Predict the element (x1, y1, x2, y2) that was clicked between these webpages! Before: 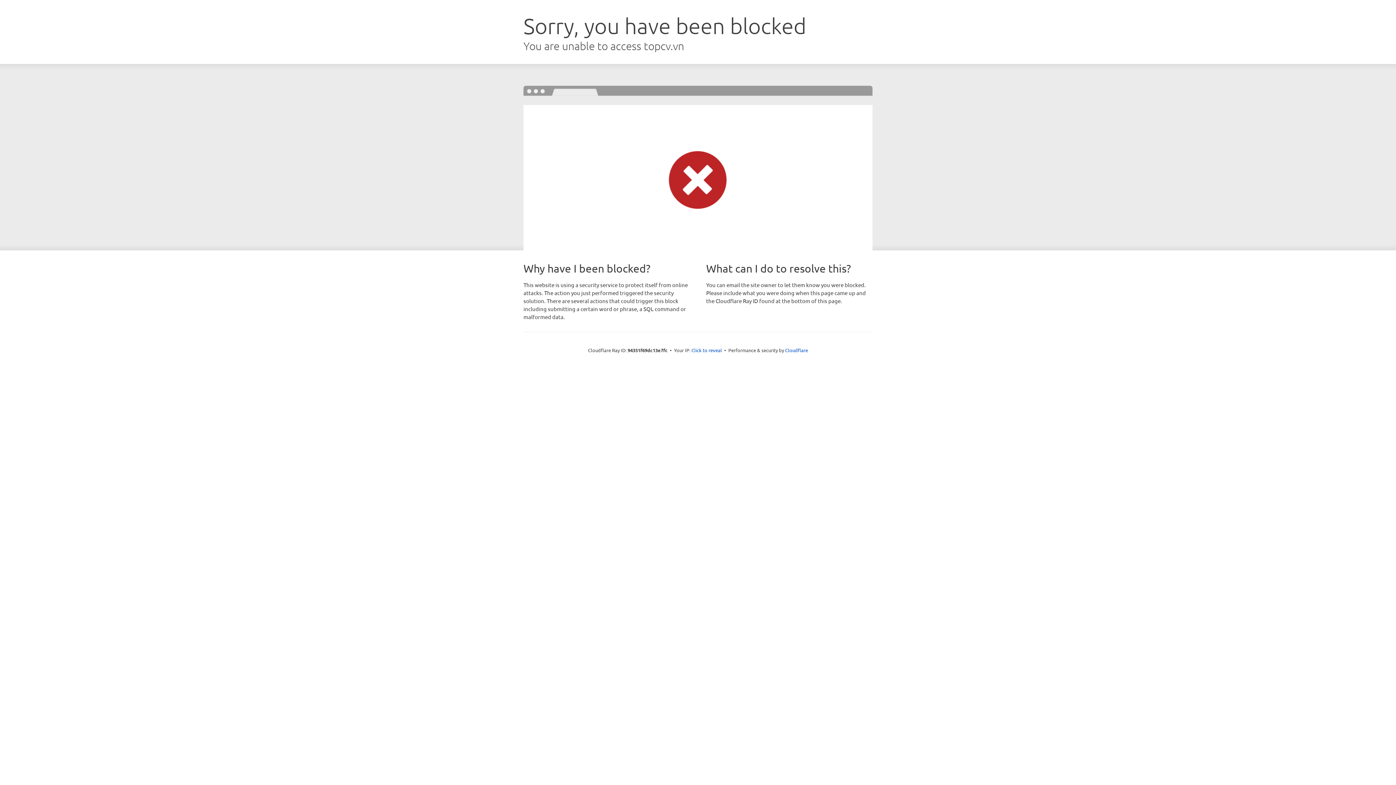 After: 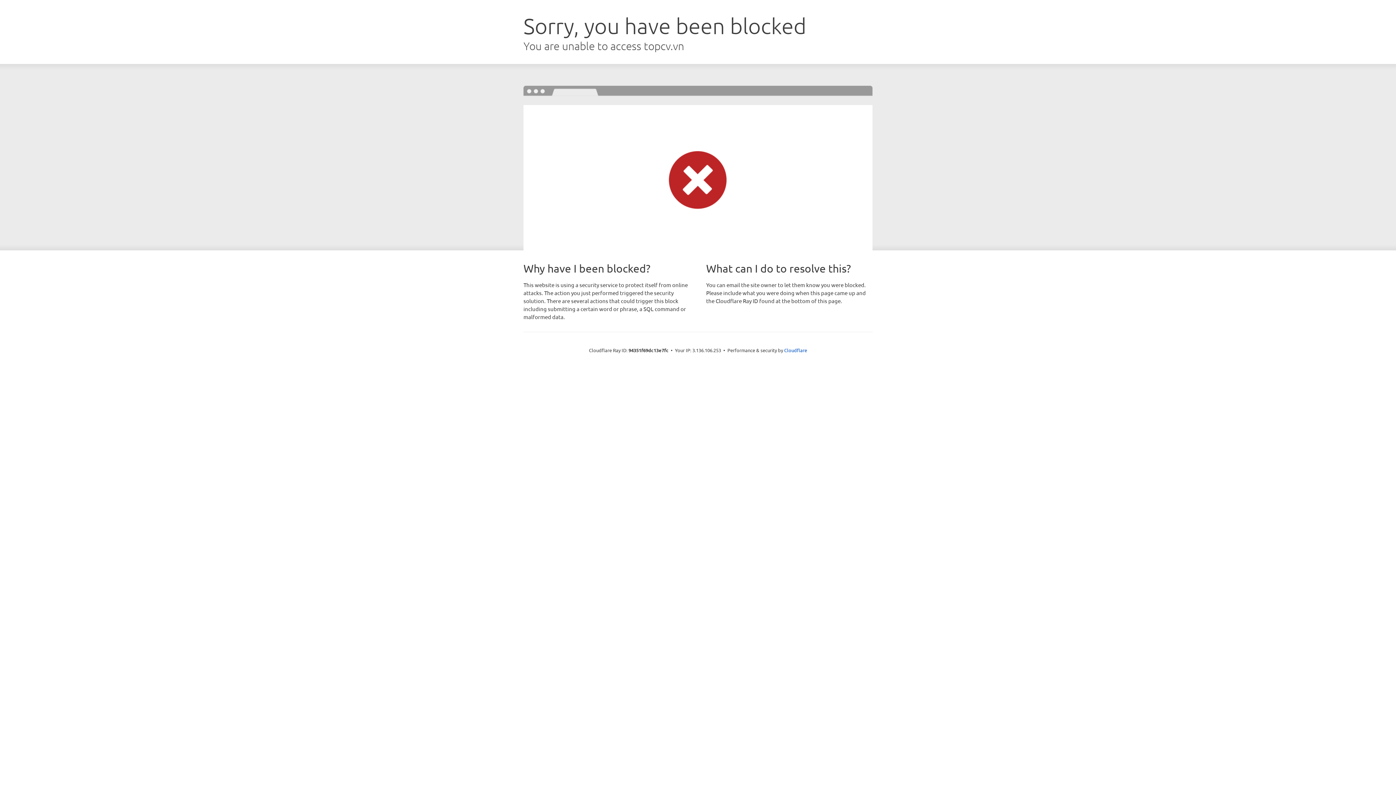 Action: bbox: (691, 346, 722, 353) label: Click to reveal